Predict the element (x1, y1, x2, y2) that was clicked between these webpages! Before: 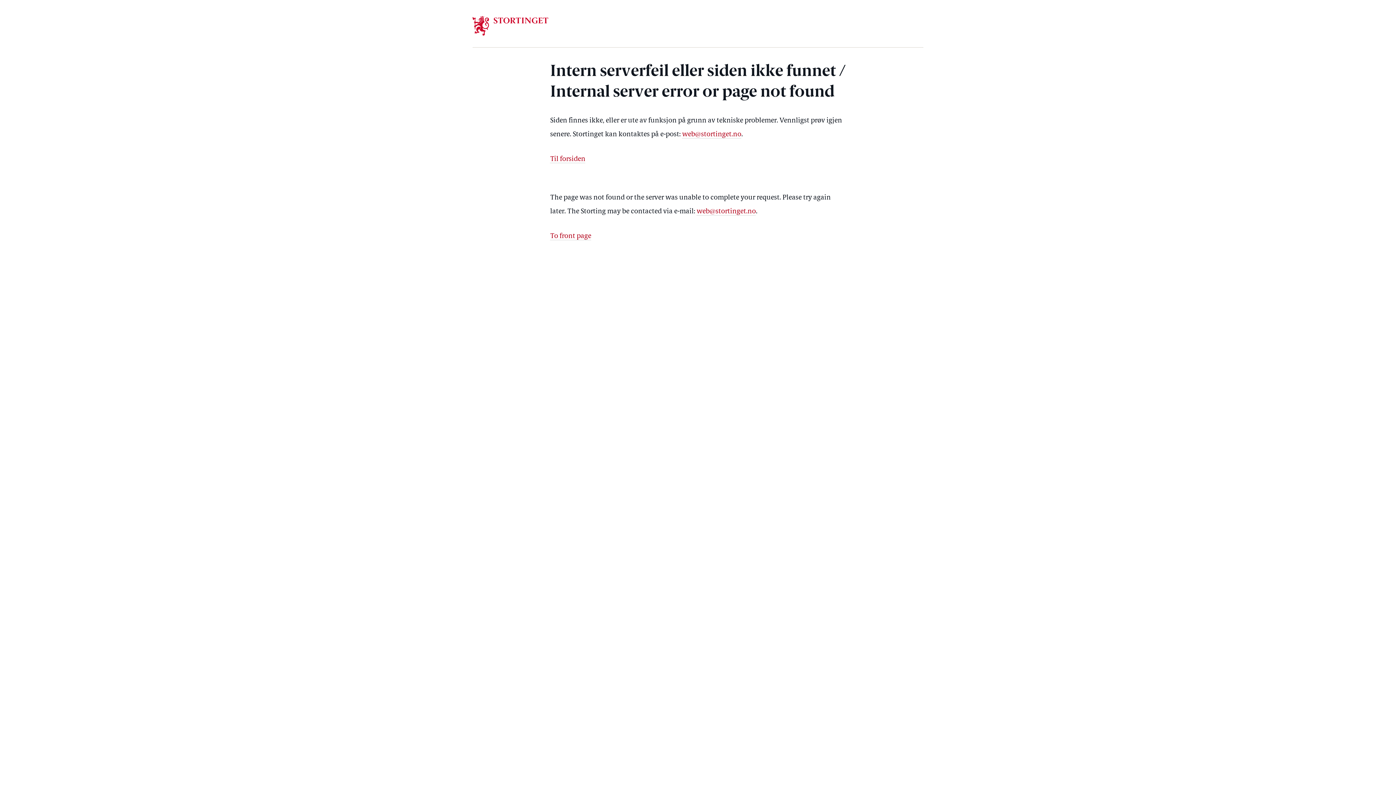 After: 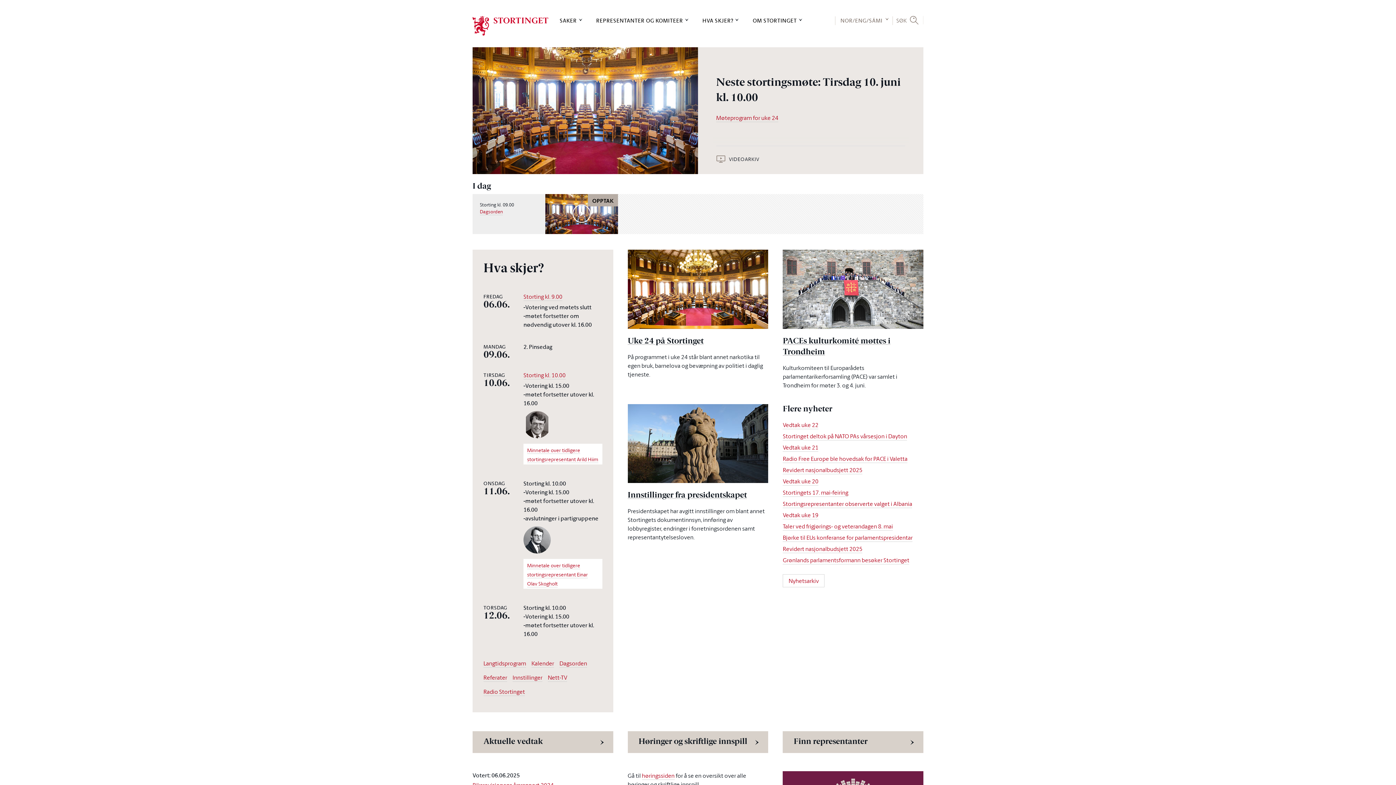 Action: bbox: (472, 16, 548, 36)